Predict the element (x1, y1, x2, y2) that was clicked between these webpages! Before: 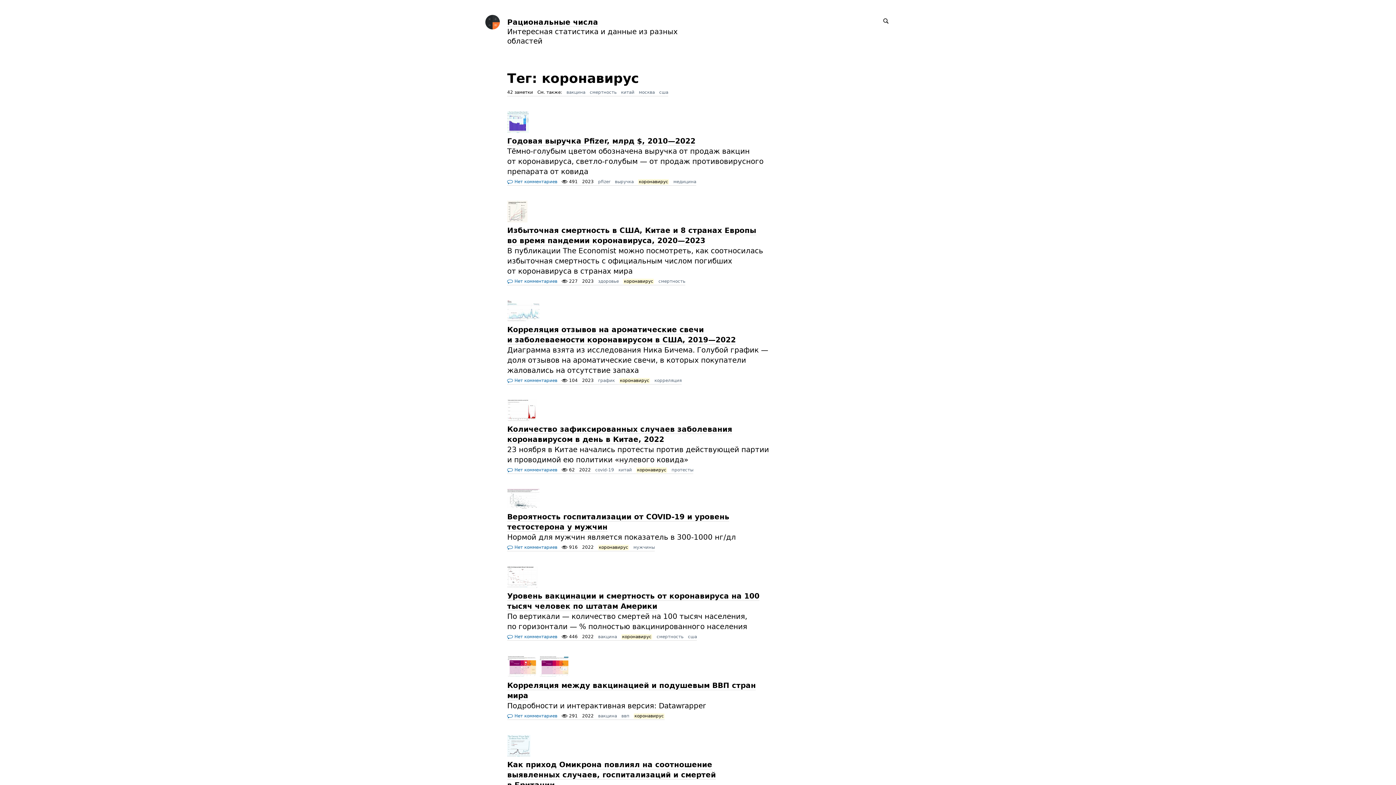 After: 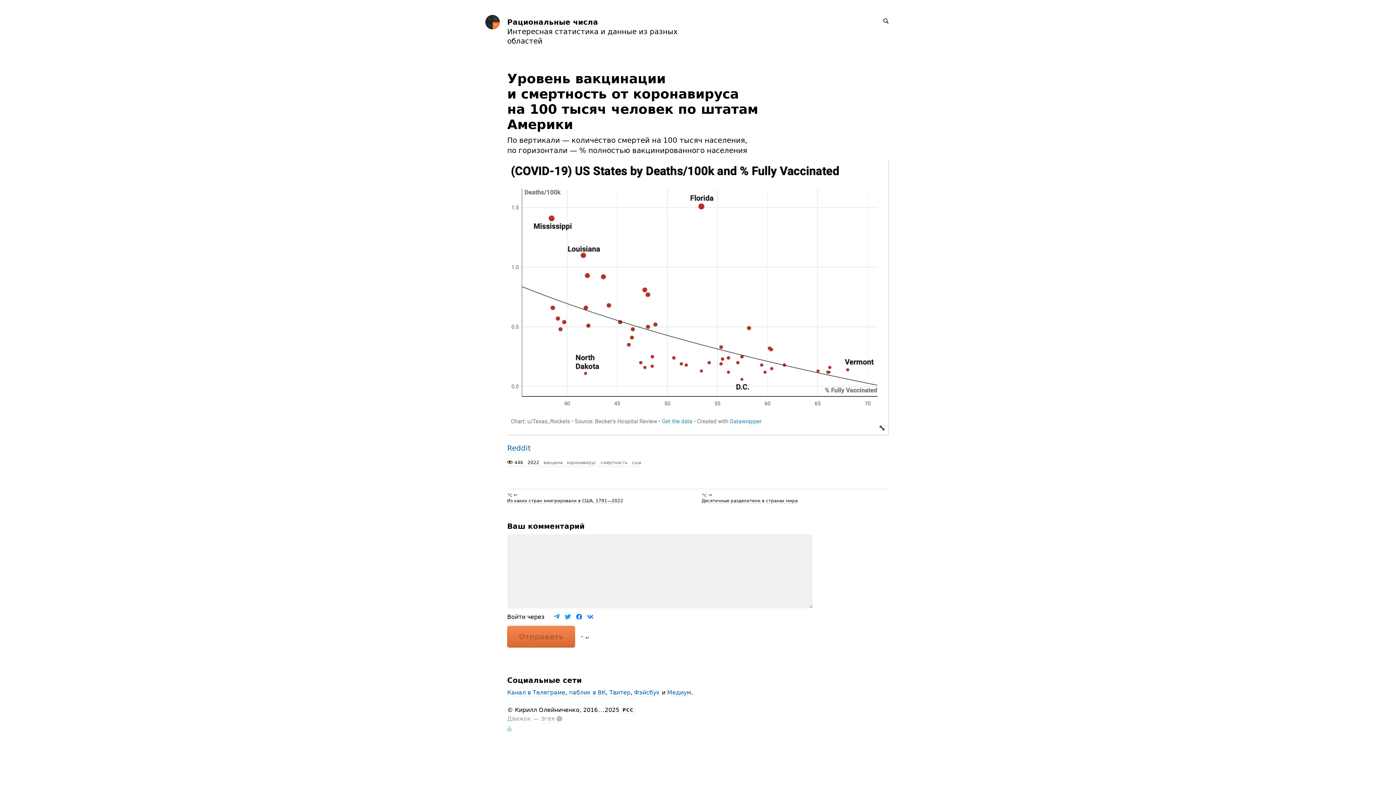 Action: label: Уровень вакцинации и смертность от коронавируса на 100 тысяч человек по штатам Америки bbox: (507, 589, 759, 611)